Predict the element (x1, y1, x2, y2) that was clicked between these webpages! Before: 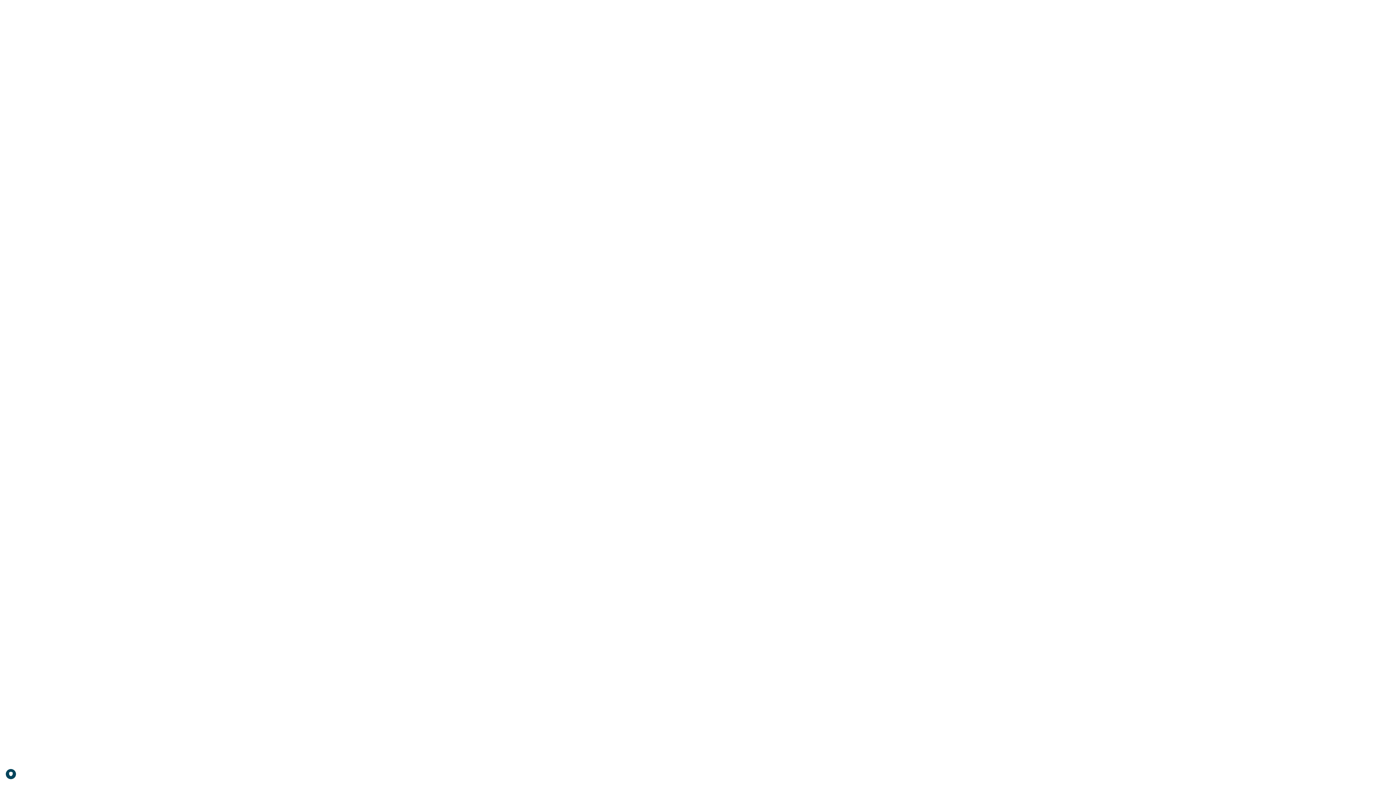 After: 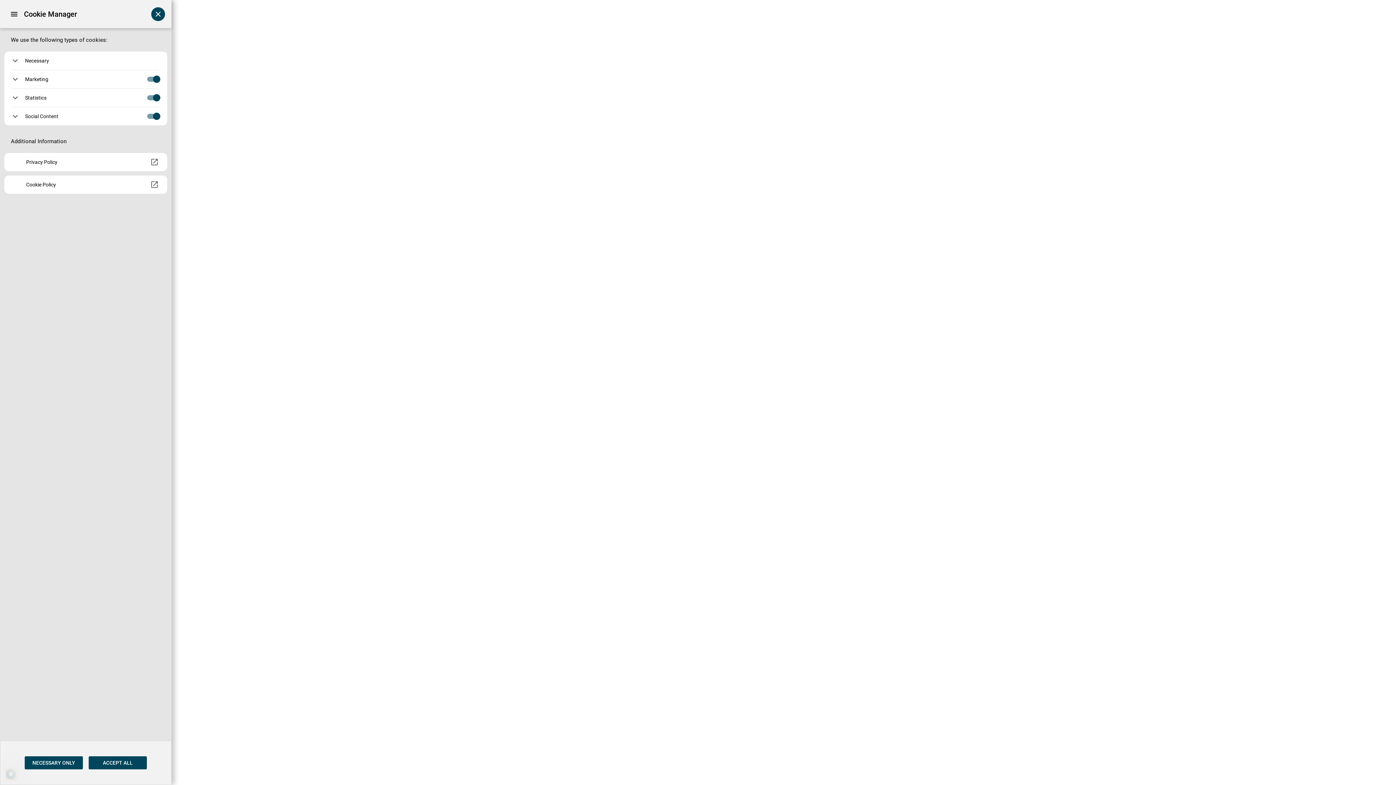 Action: label: PRIVACY bbox: (5, 769, 16, 779)